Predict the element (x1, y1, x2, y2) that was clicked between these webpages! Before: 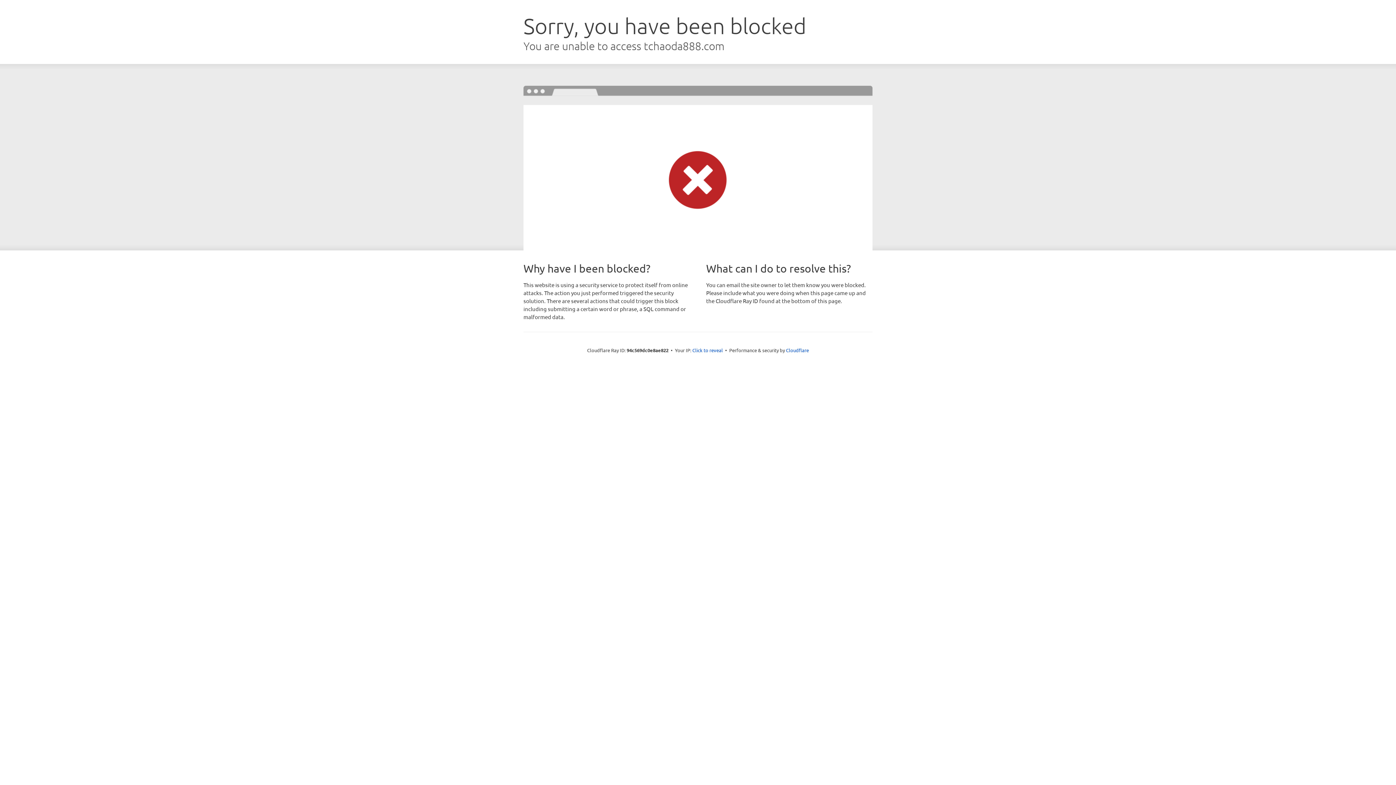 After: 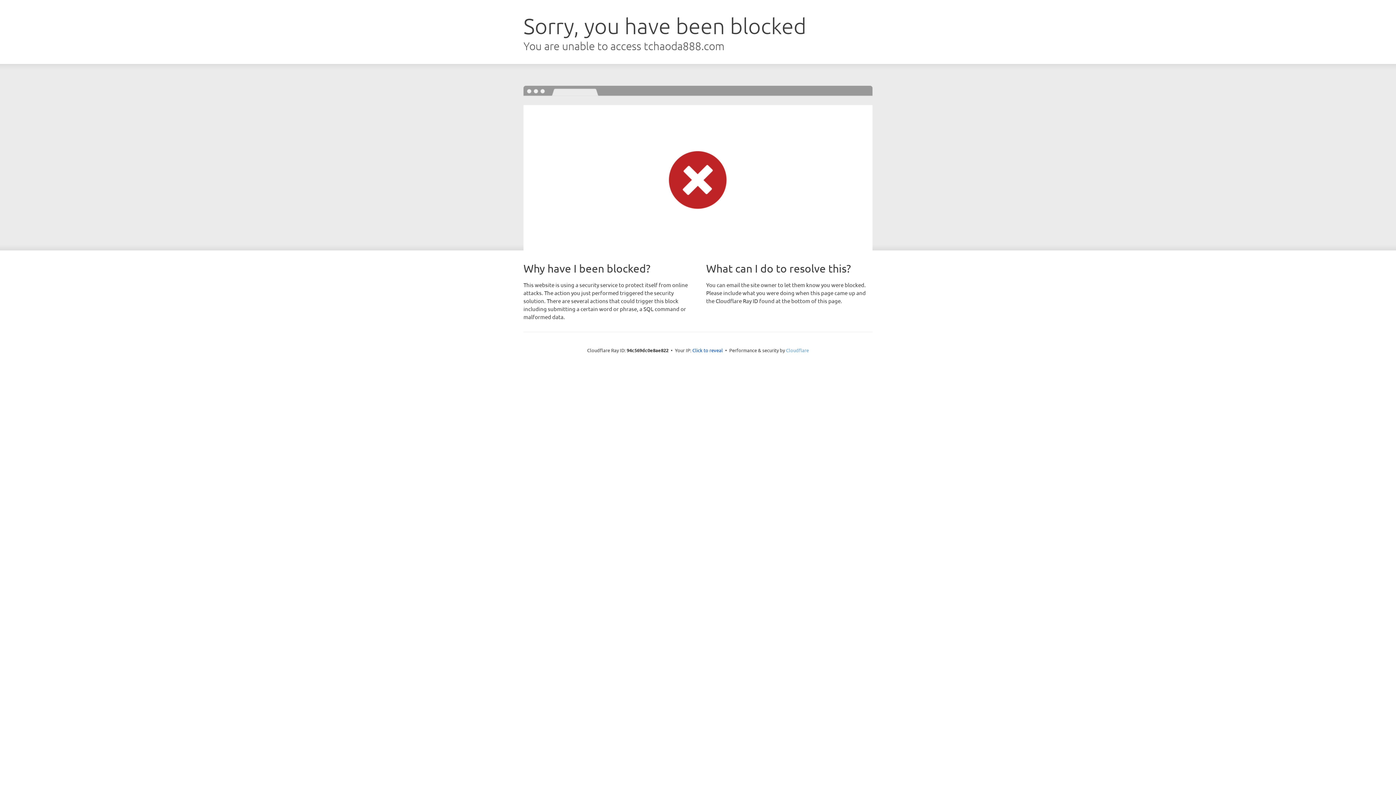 Action: label: Cloudflare bbox: (786, 347, 809, 353)